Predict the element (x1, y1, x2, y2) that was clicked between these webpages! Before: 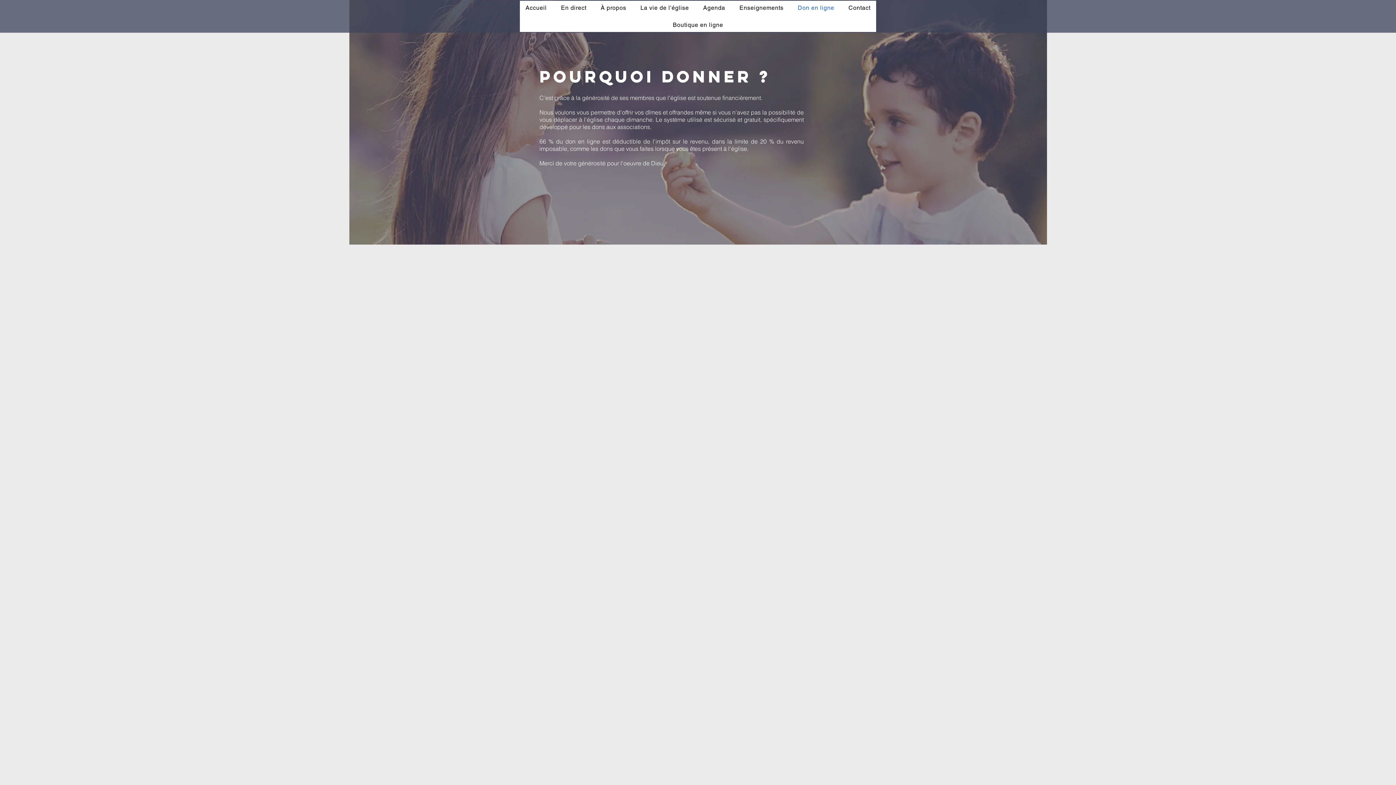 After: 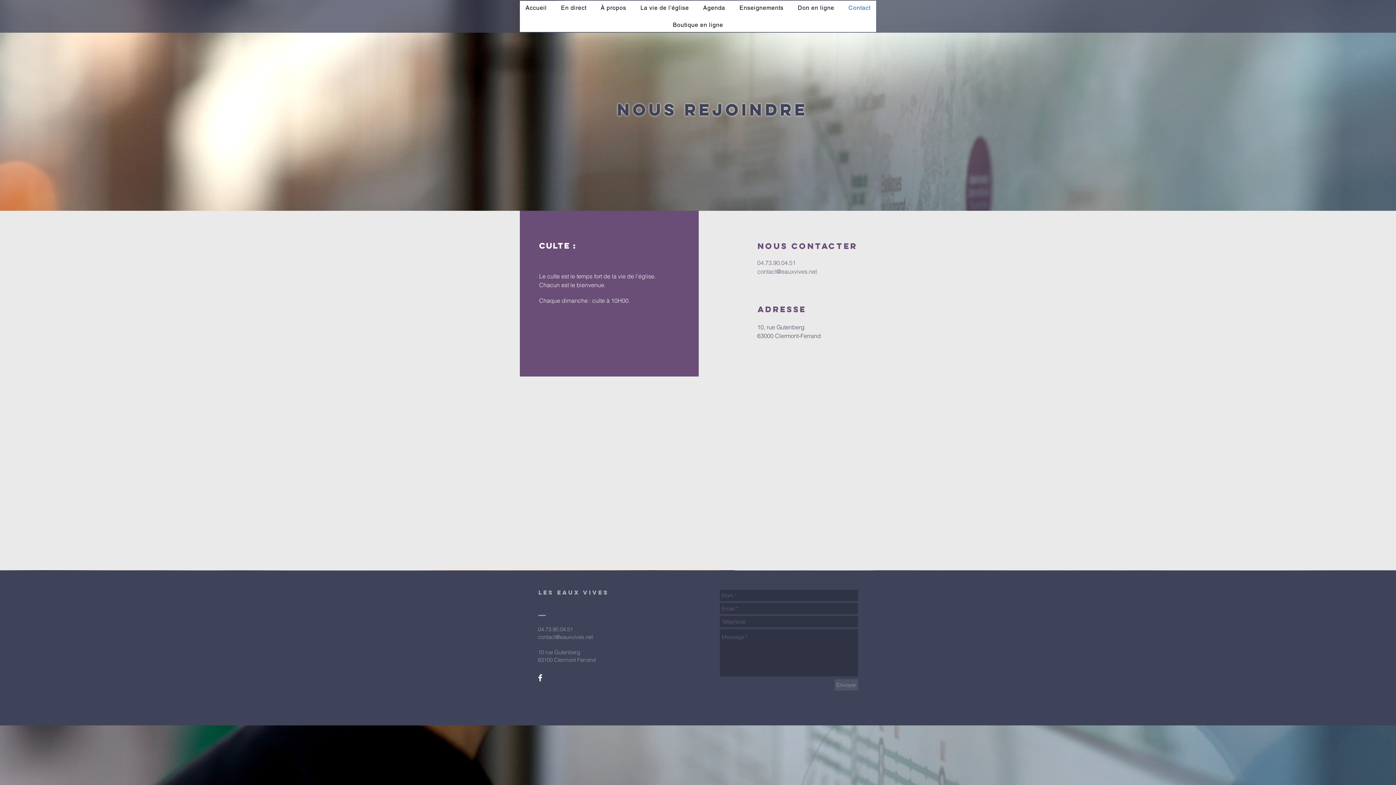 Action: label: Contact bbox: (843, 0, 876, 14)